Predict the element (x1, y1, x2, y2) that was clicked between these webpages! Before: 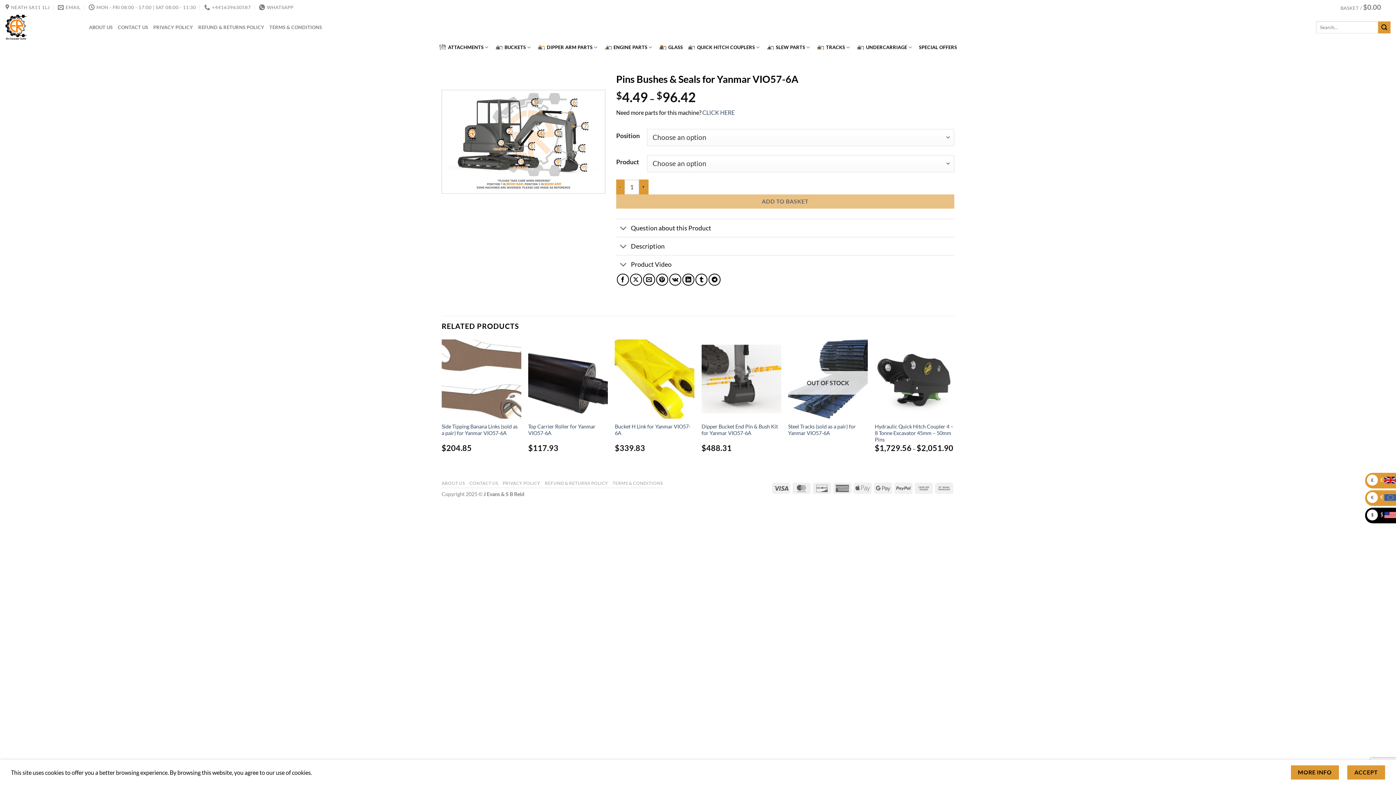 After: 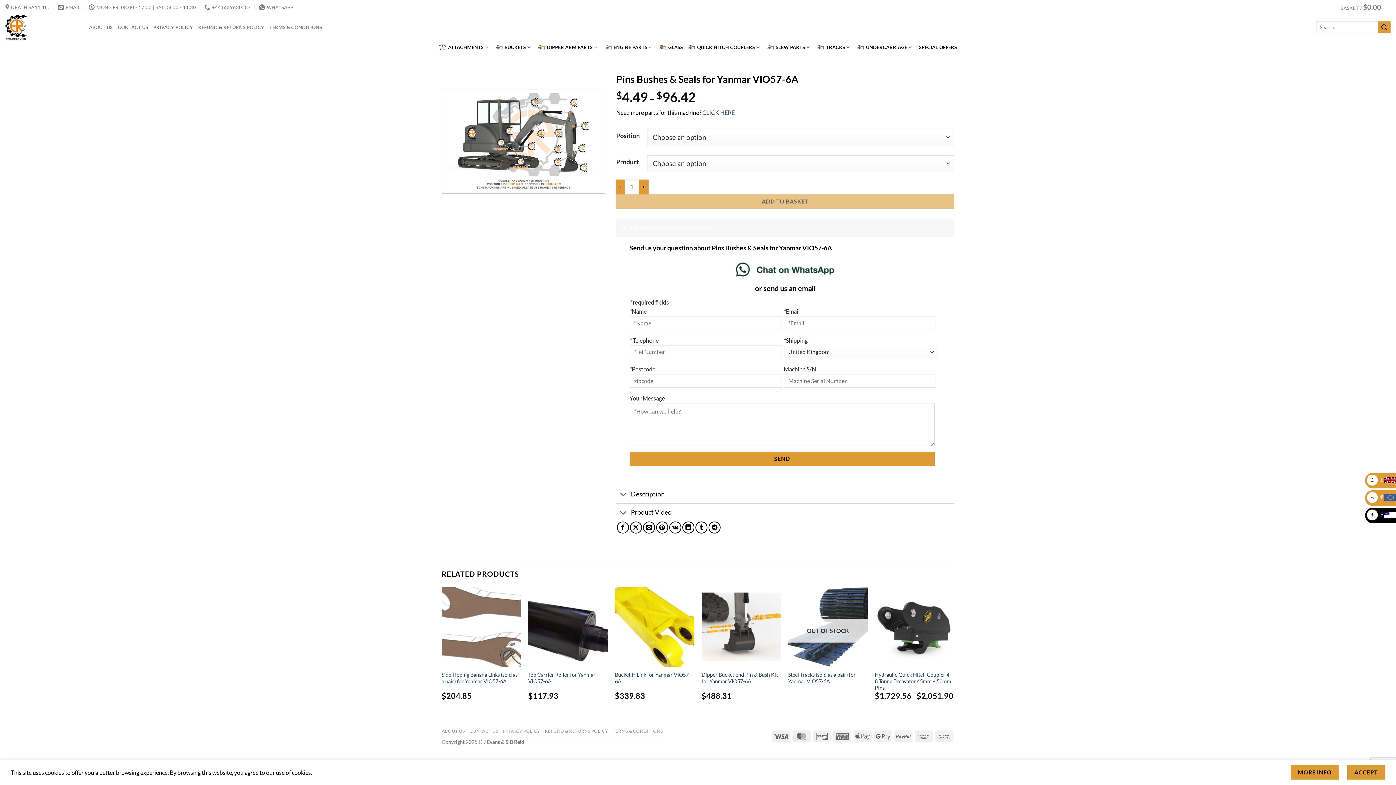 Action: bbox: (616, 219, 954, 237) label: Question about this Product